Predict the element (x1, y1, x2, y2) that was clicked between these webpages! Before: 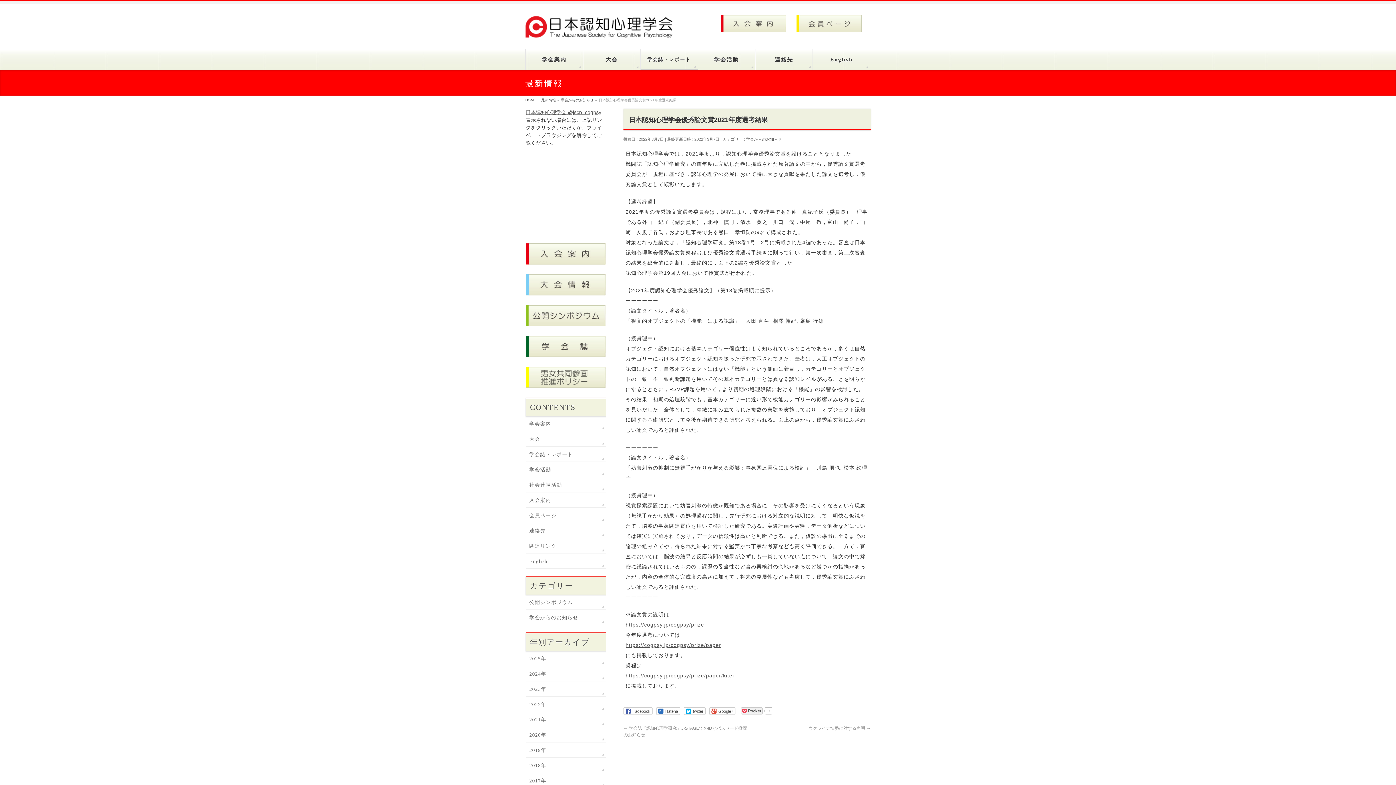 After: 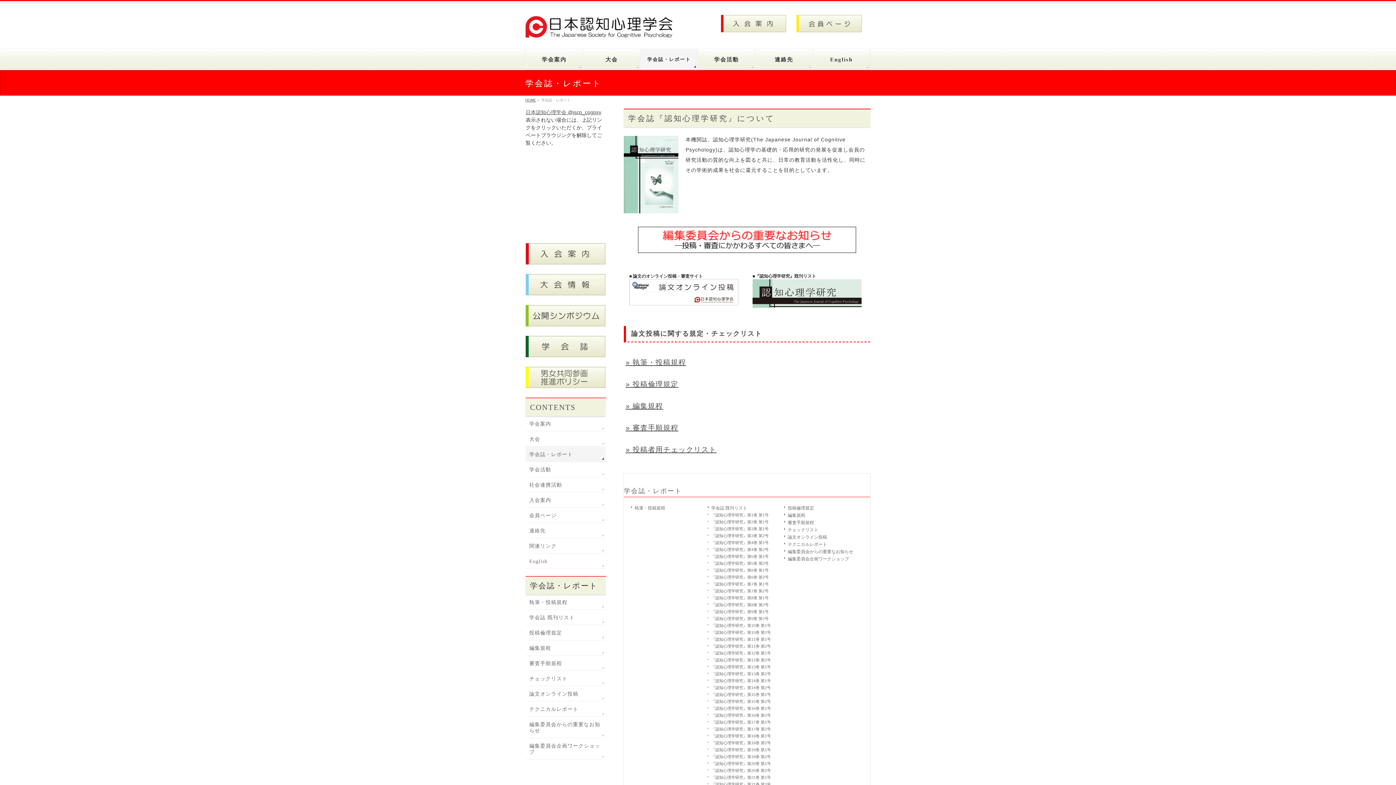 Action: bbox: (525, 336, 605, 357)